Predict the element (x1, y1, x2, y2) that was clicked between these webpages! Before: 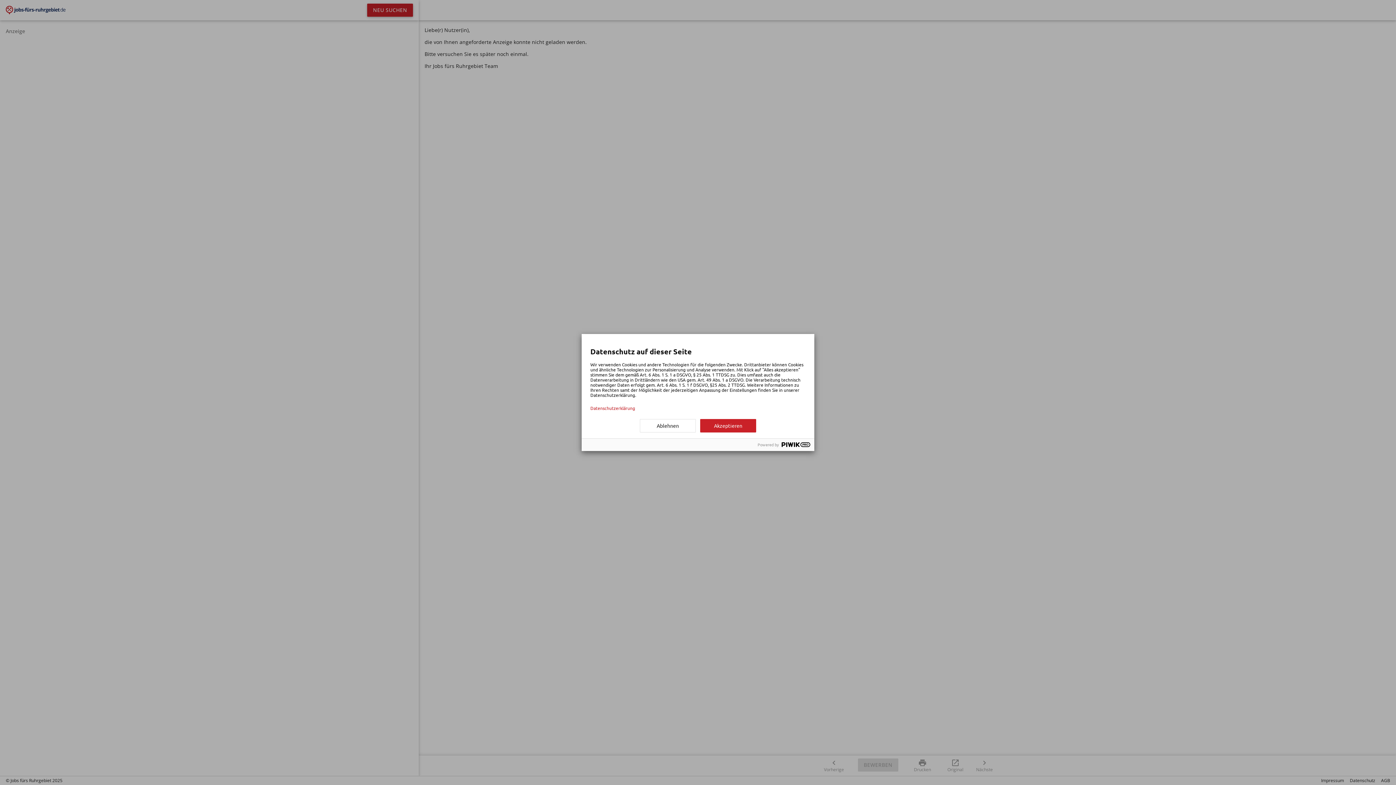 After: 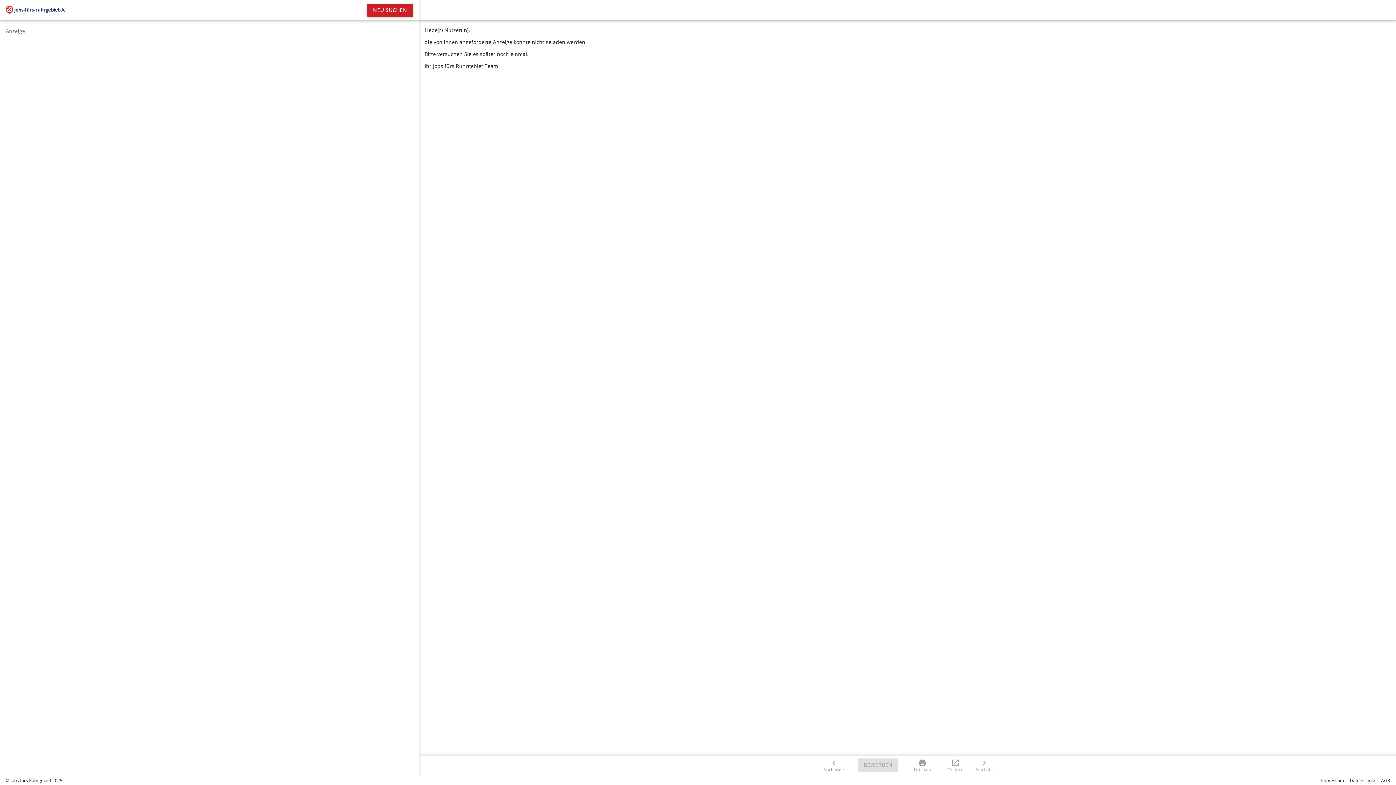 Action: label: Akzeptieren bbox: (700, 419, 756, 432)